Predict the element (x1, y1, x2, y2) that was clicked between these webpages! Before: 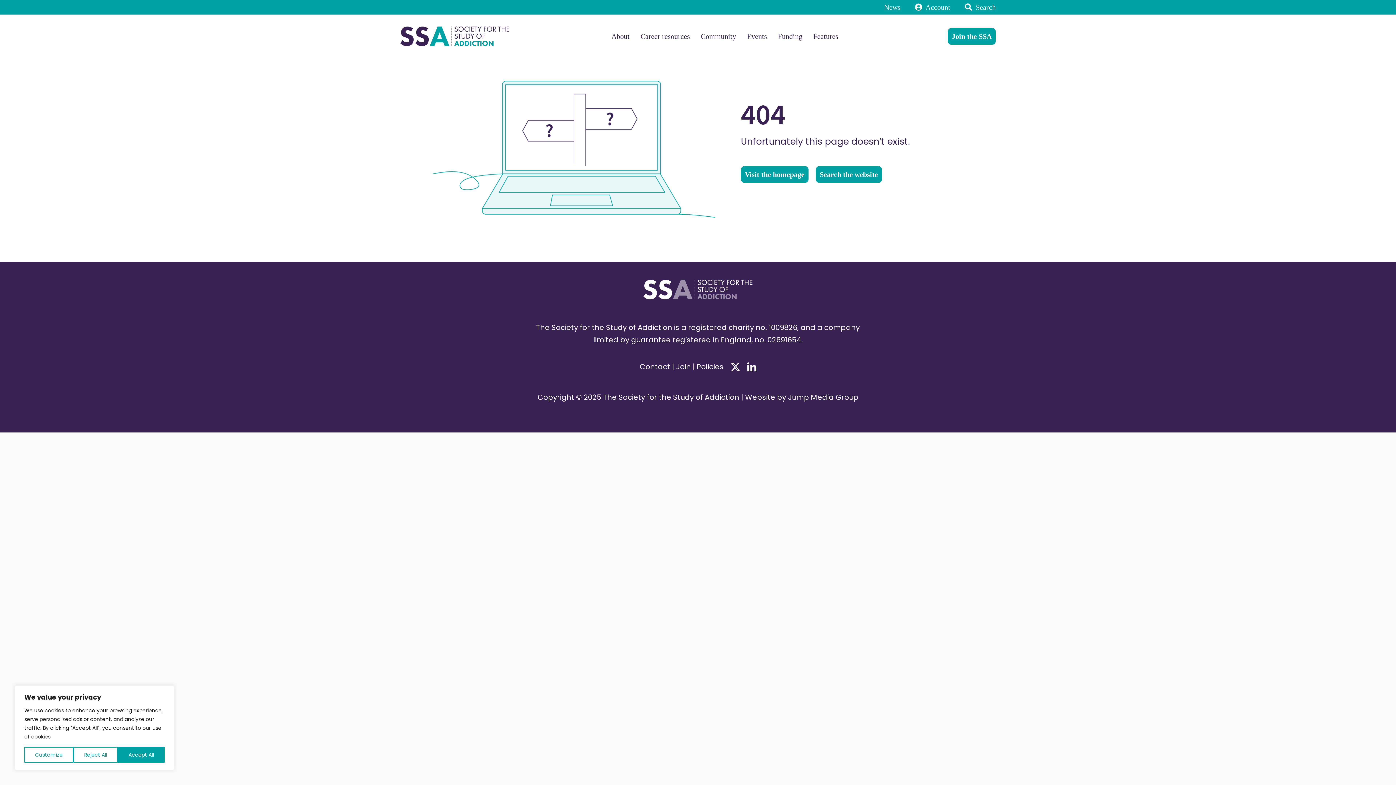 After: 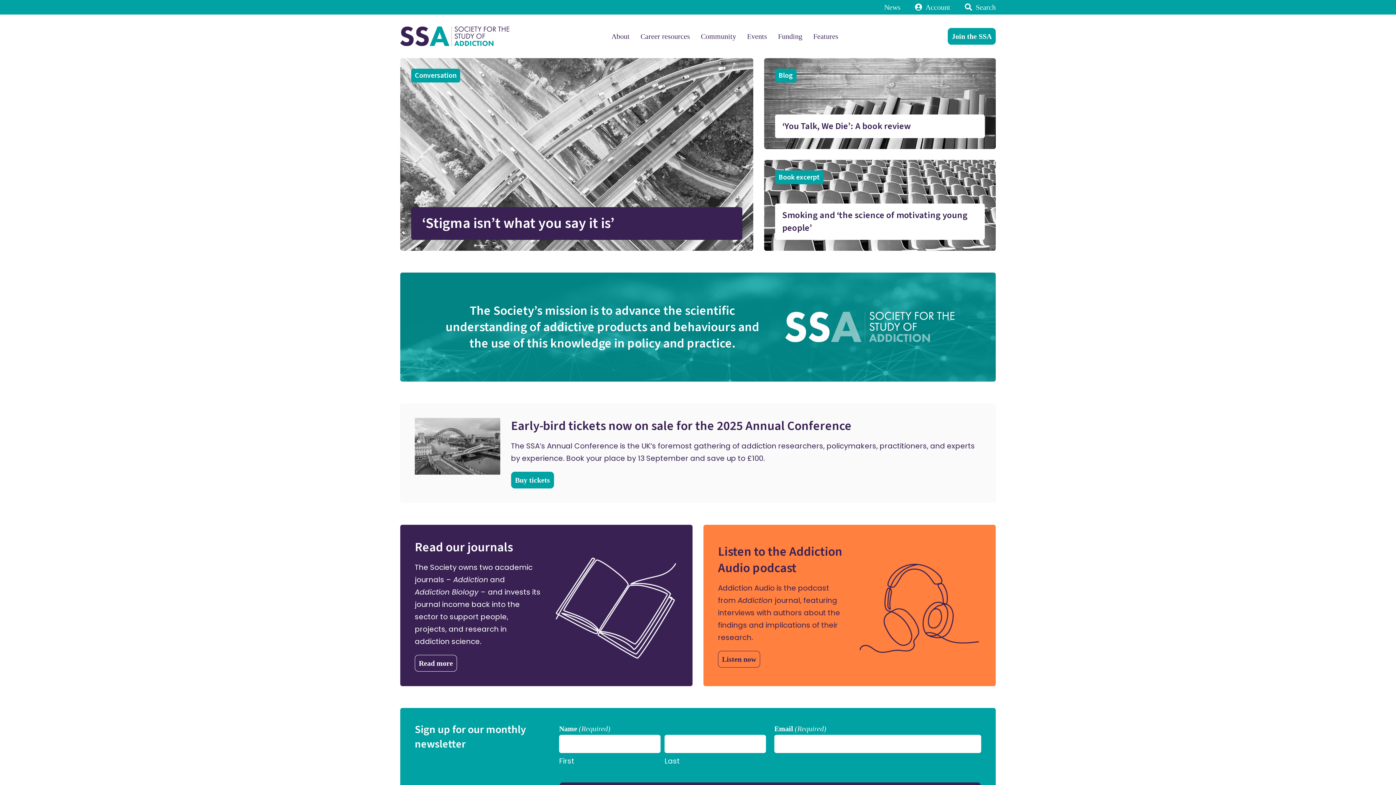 Action: bbox: (741, 166, 808, 182) label: Visit the homepage